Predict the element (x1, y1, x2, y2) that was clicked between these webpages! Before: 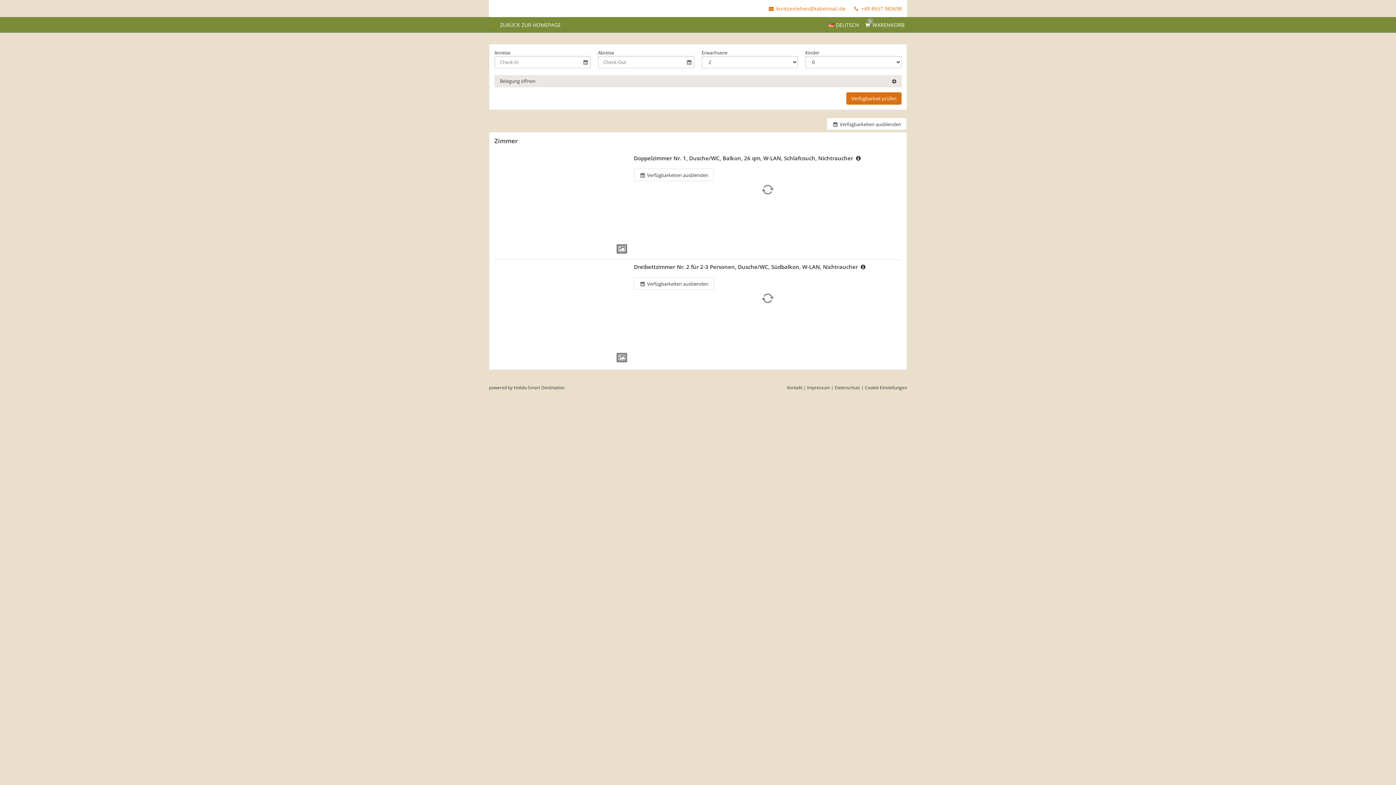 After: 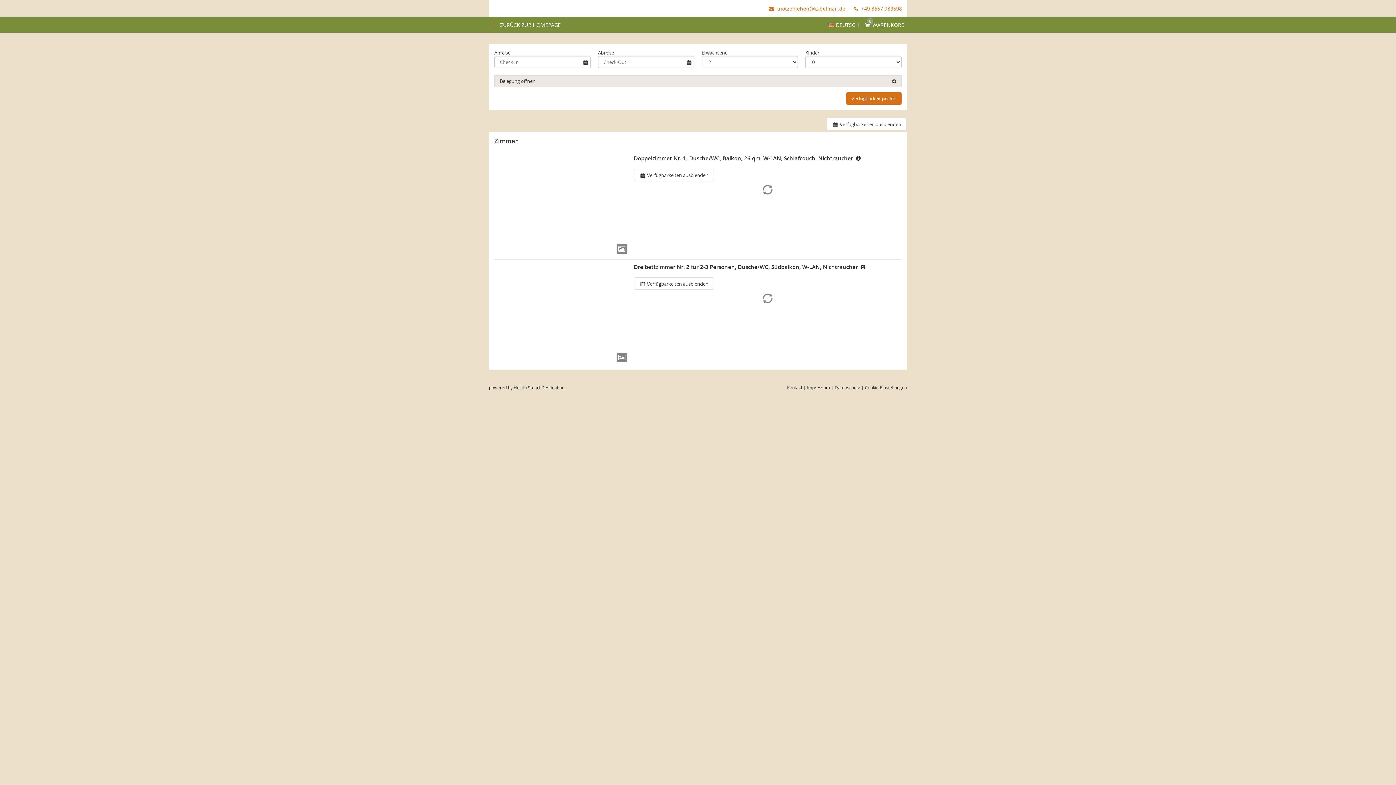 Action: bbox: (865, 384, 907, 391) label: Cookie Einstellungen